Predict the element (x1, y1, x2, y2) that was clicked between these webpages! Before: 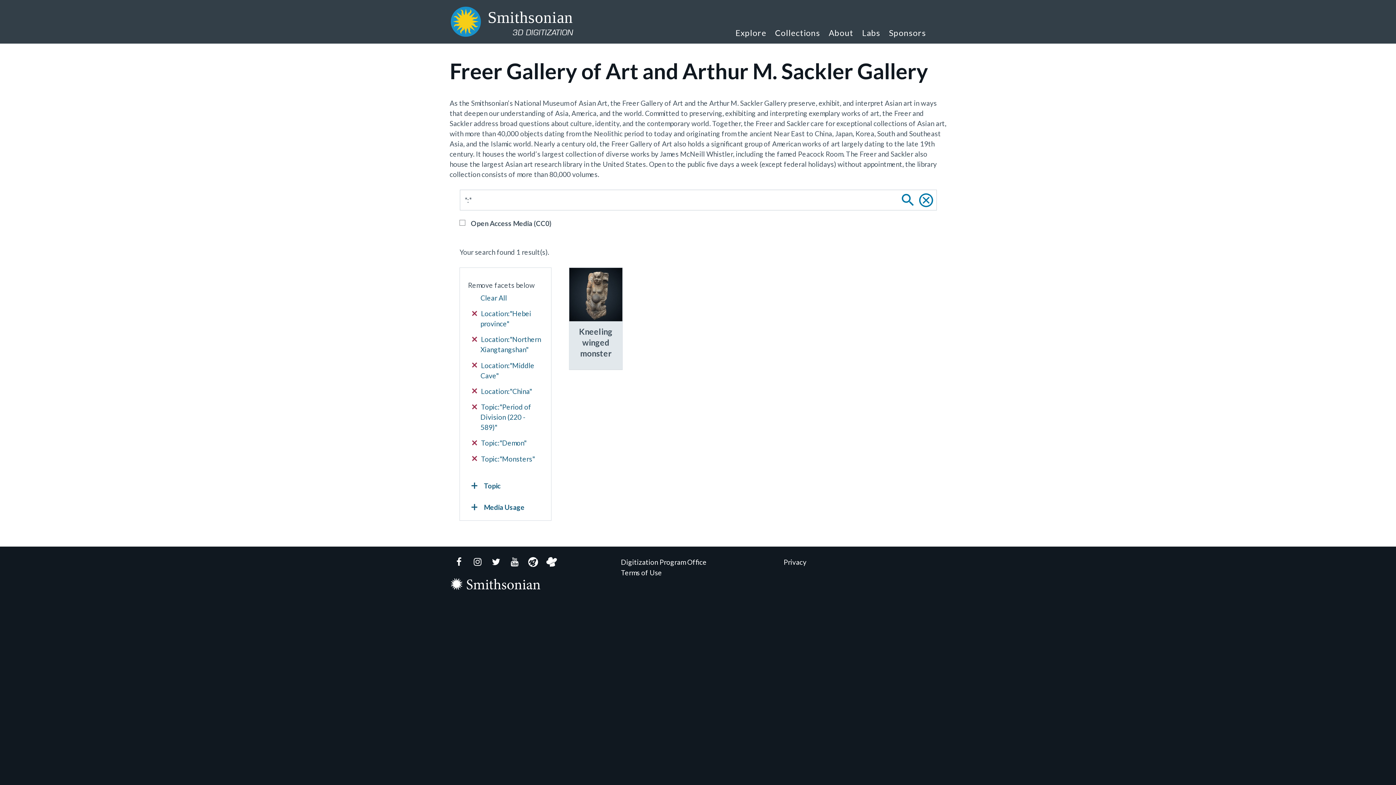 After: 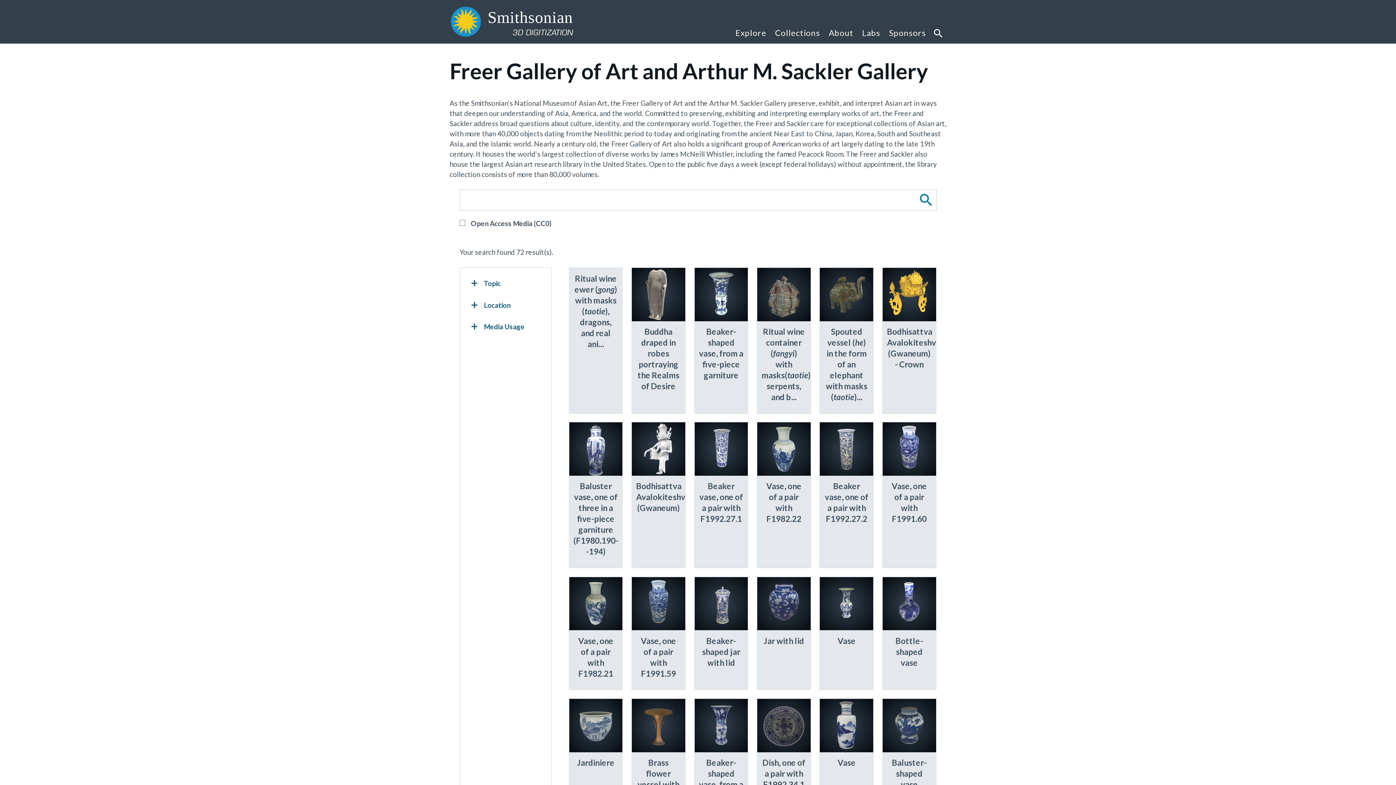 Action: bbox: (915, 189, 936, 210)